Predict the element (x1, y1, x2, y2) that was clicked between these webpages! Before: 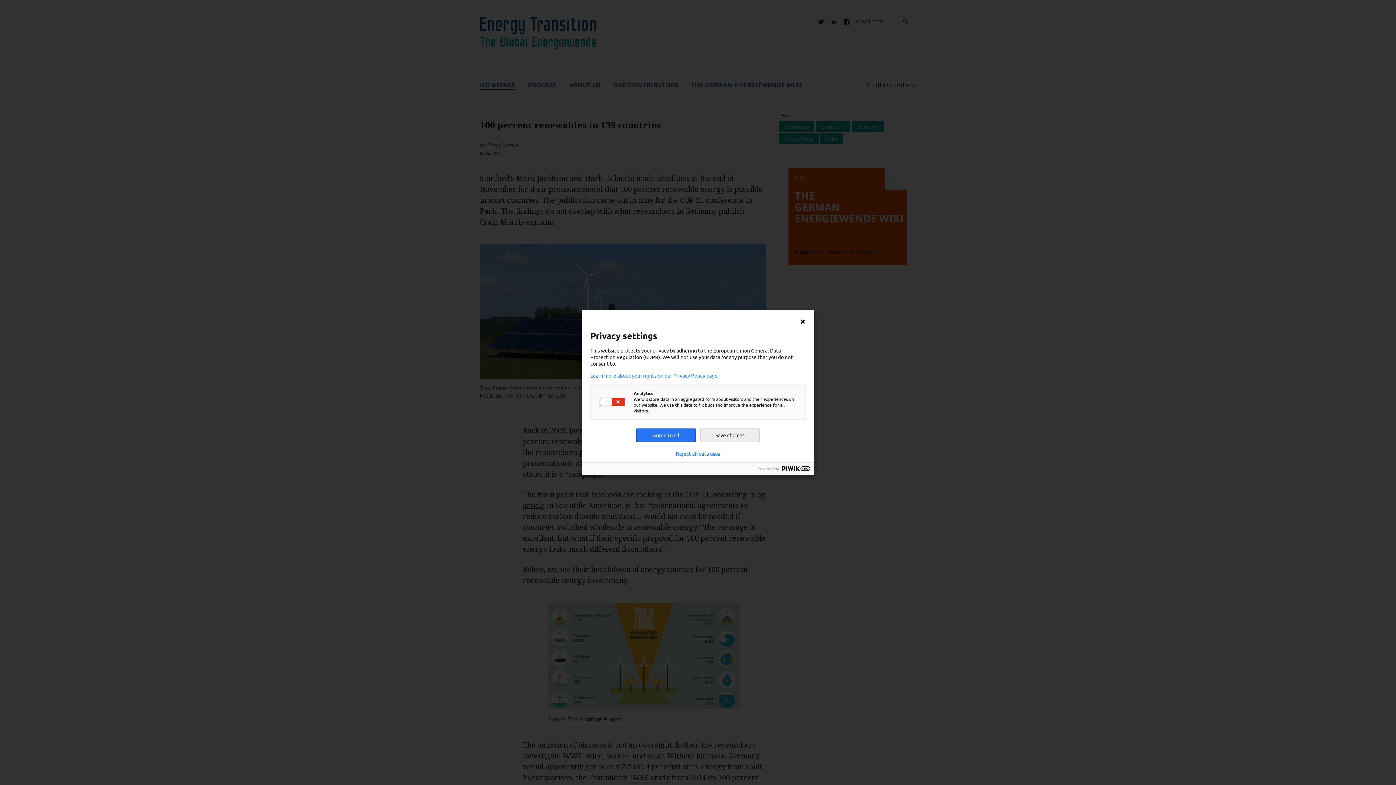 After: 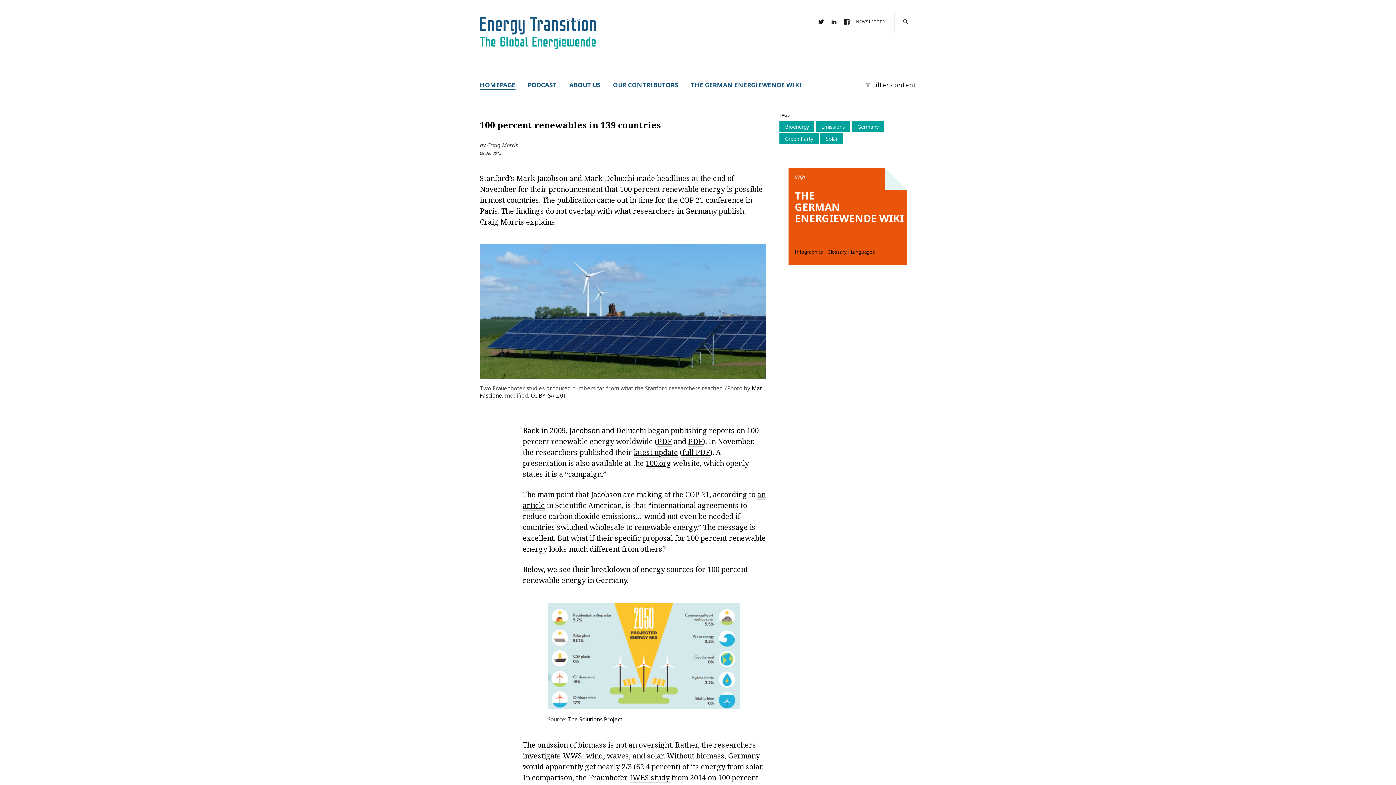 Action: bbox: (636, 428, 696, 442) label: Agree to all